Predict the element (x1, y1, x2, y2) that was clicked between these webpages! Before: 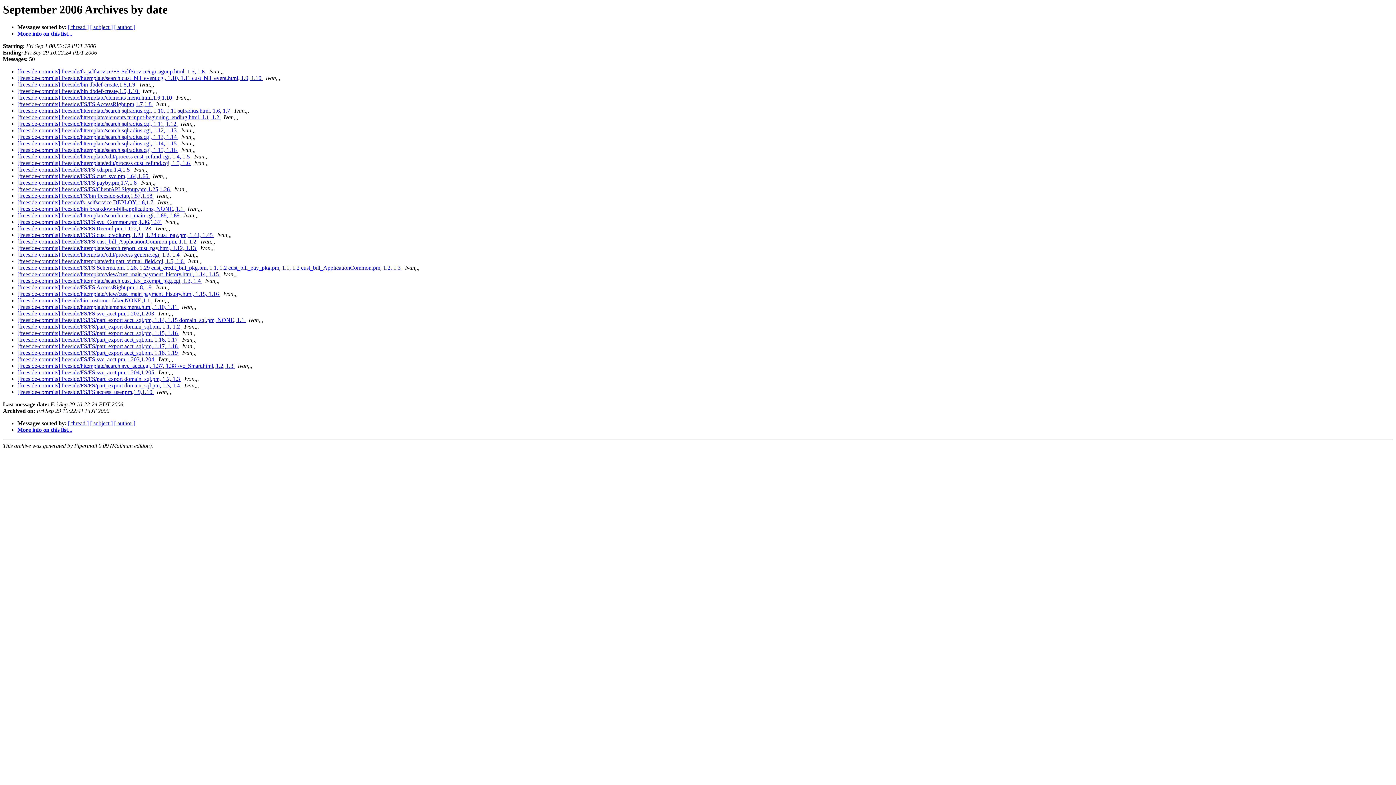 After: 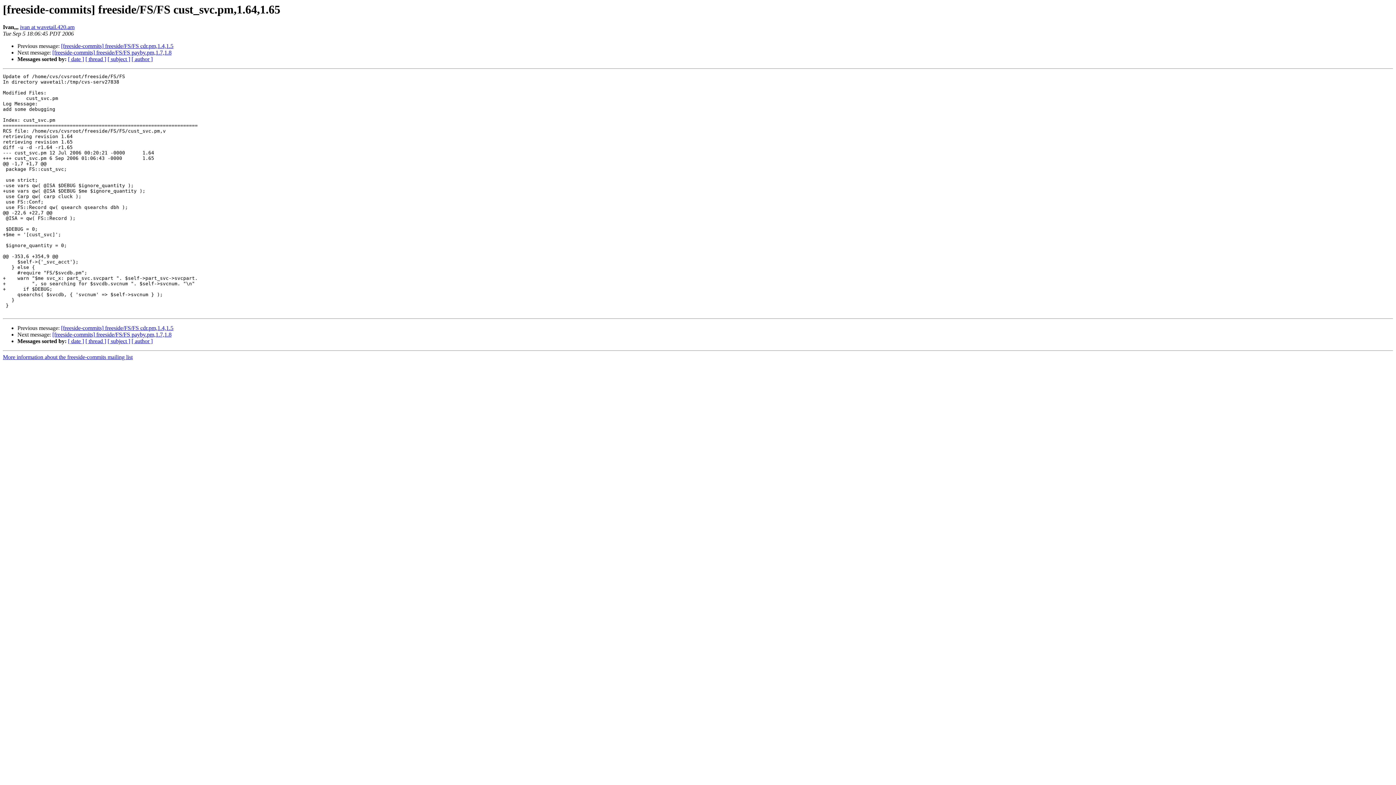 Action: bbox: (17, 173, 149, 179) label: [freeside-commits] freeside/FS/FS cust_svc.pm,1.64,1.65 